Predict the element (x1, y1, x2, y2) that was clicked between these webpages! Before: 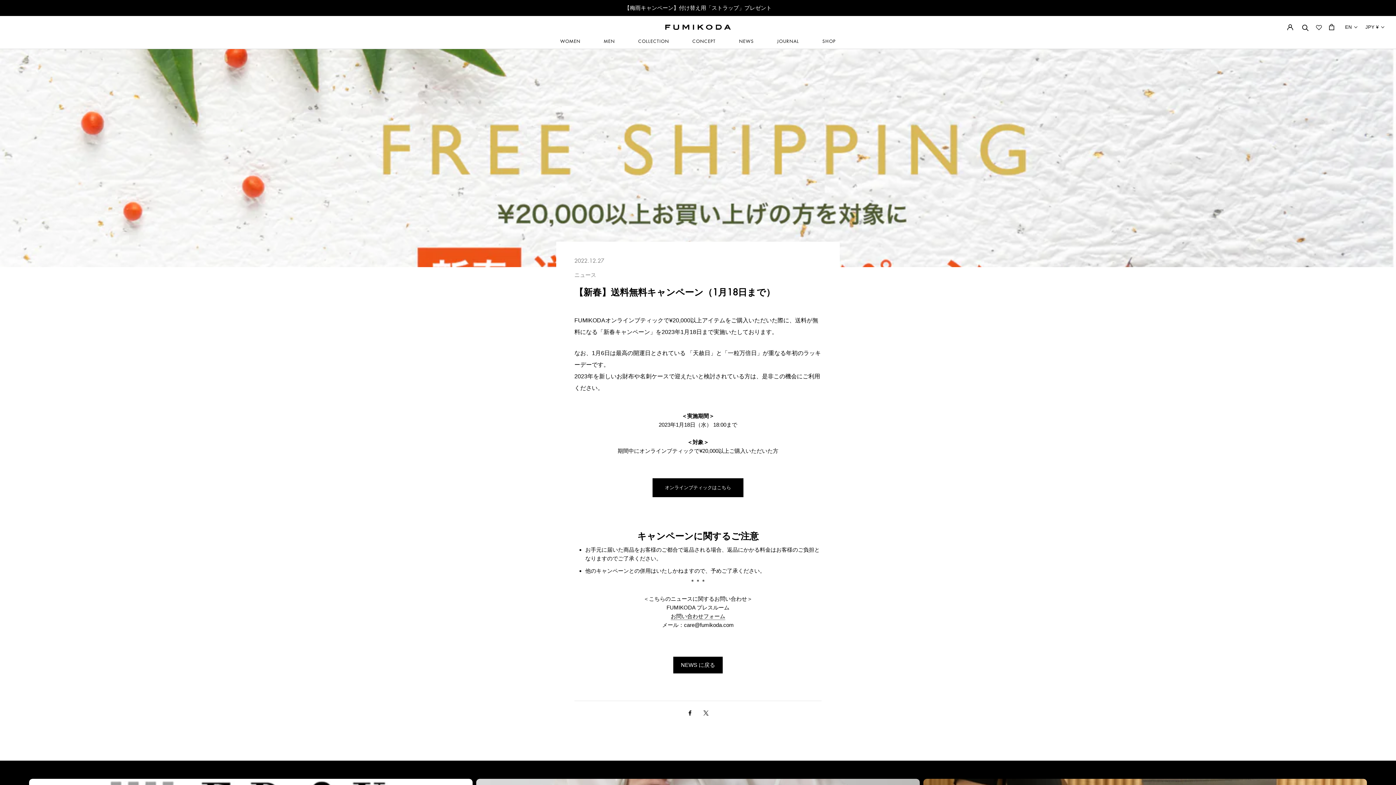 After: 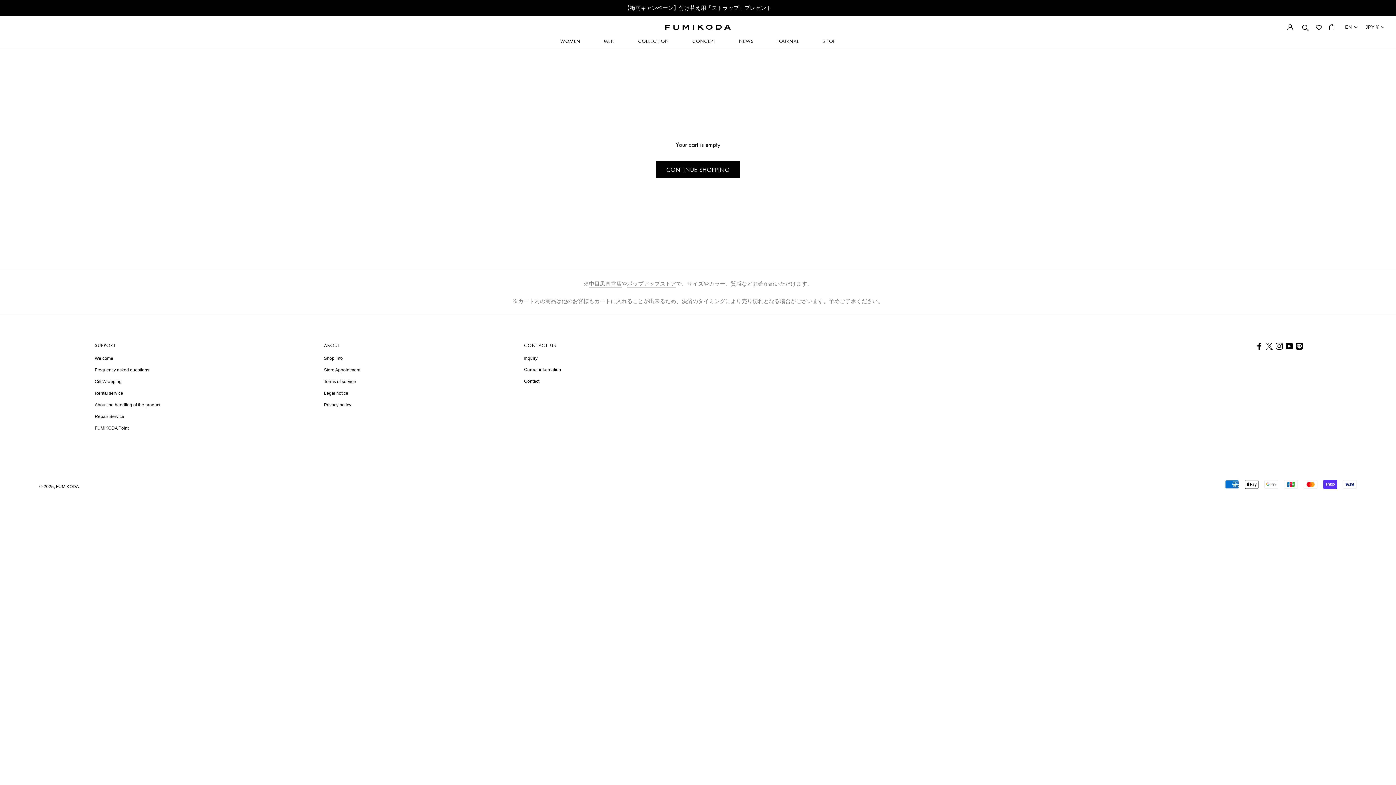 Action: bbox: (1329, 23, 1334, 30)